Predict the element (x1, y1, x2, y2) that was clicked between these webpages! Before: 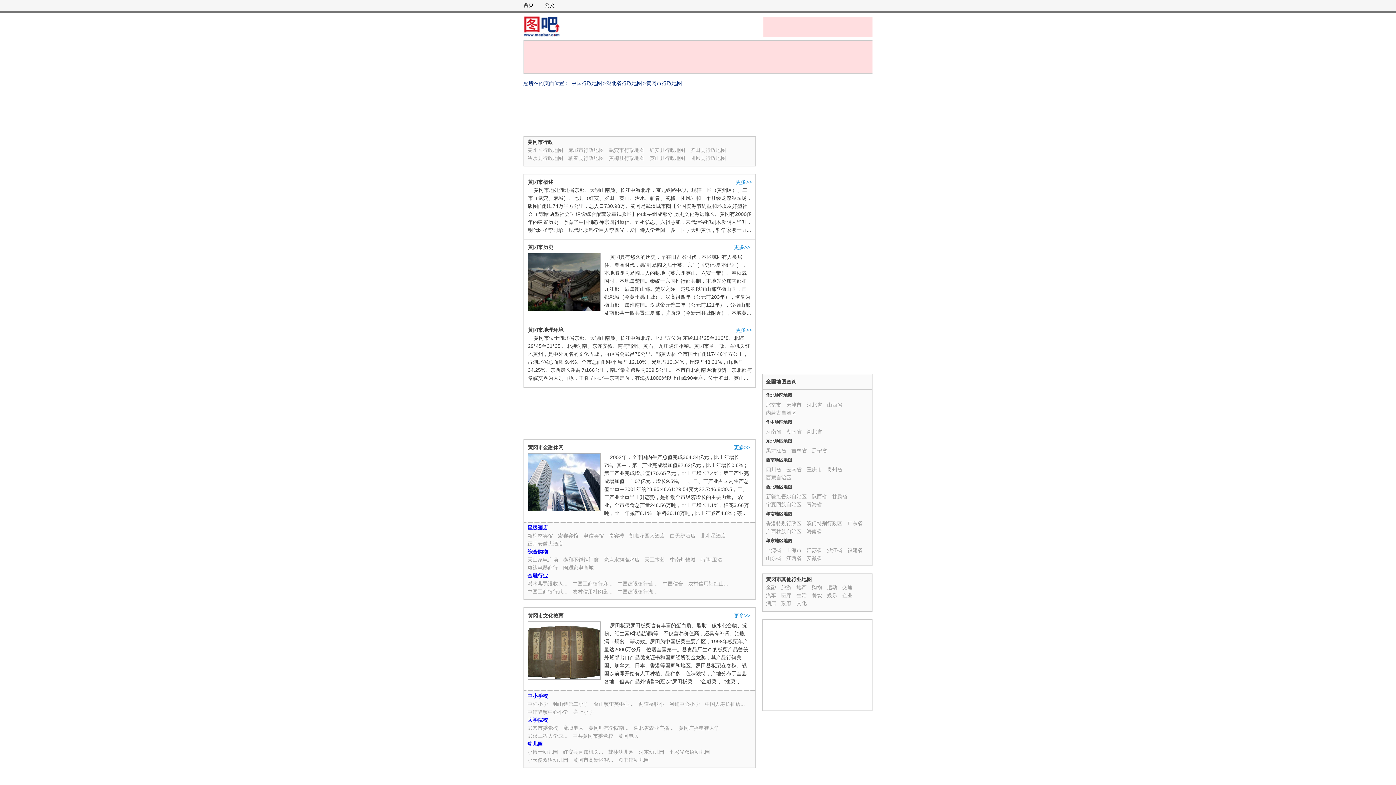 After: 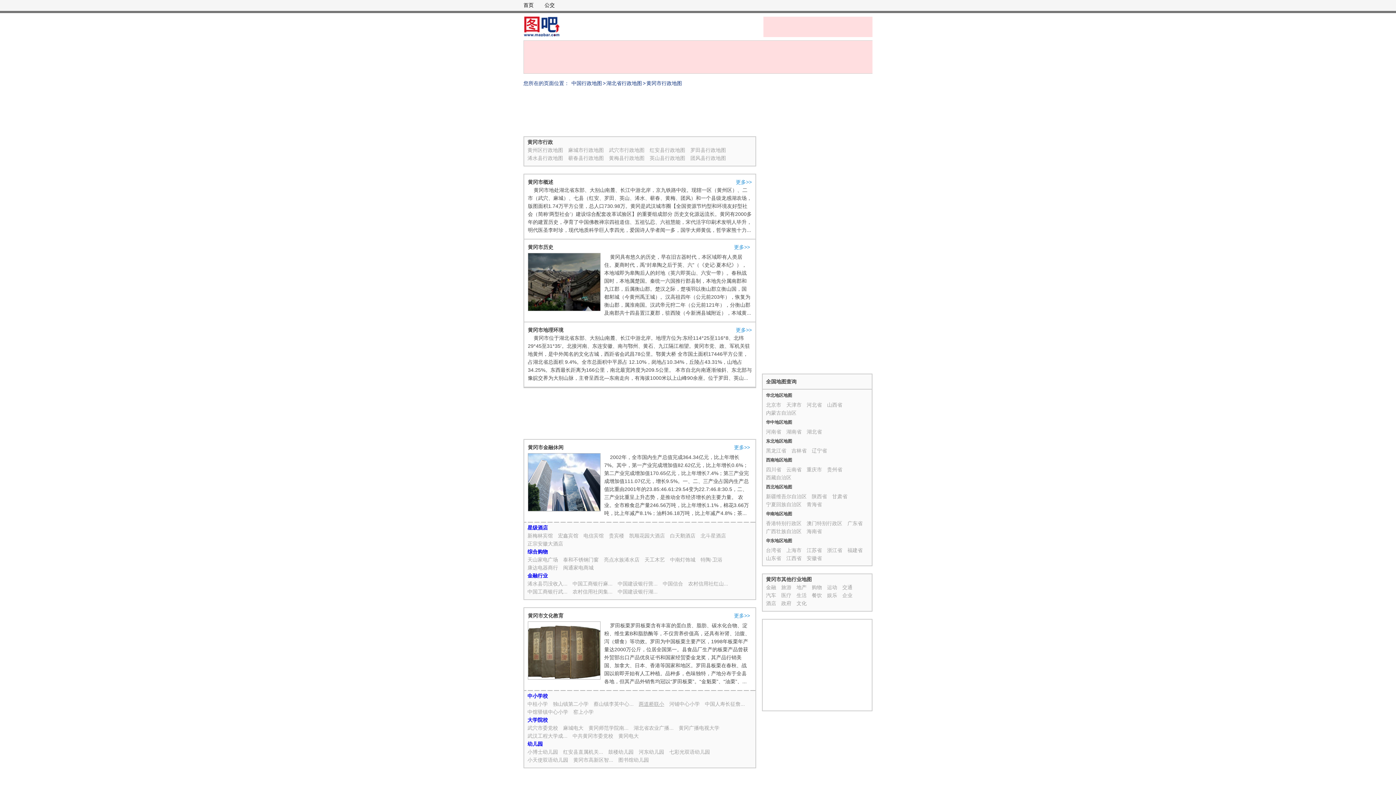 Action: bbox: (638, 700, 664, 708) label: 两道桥联小